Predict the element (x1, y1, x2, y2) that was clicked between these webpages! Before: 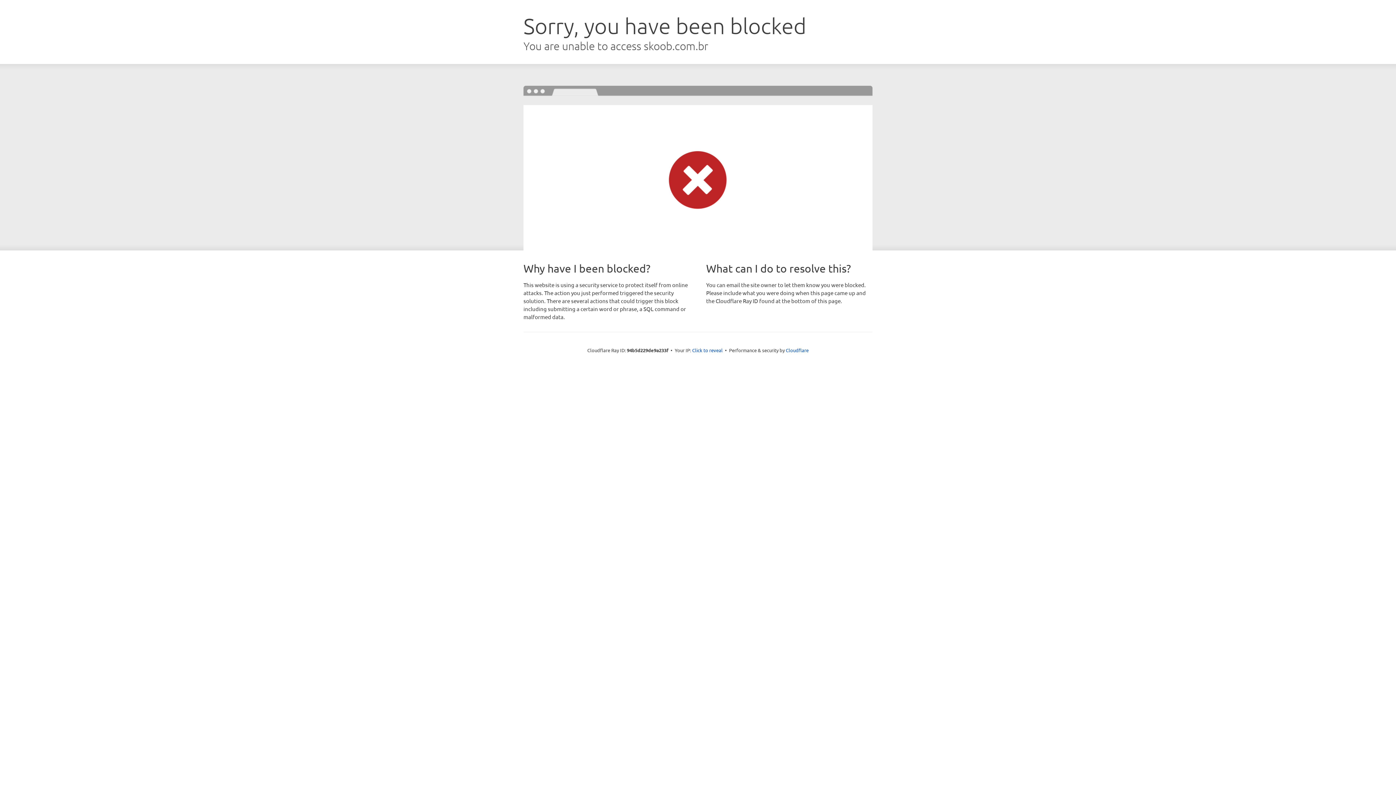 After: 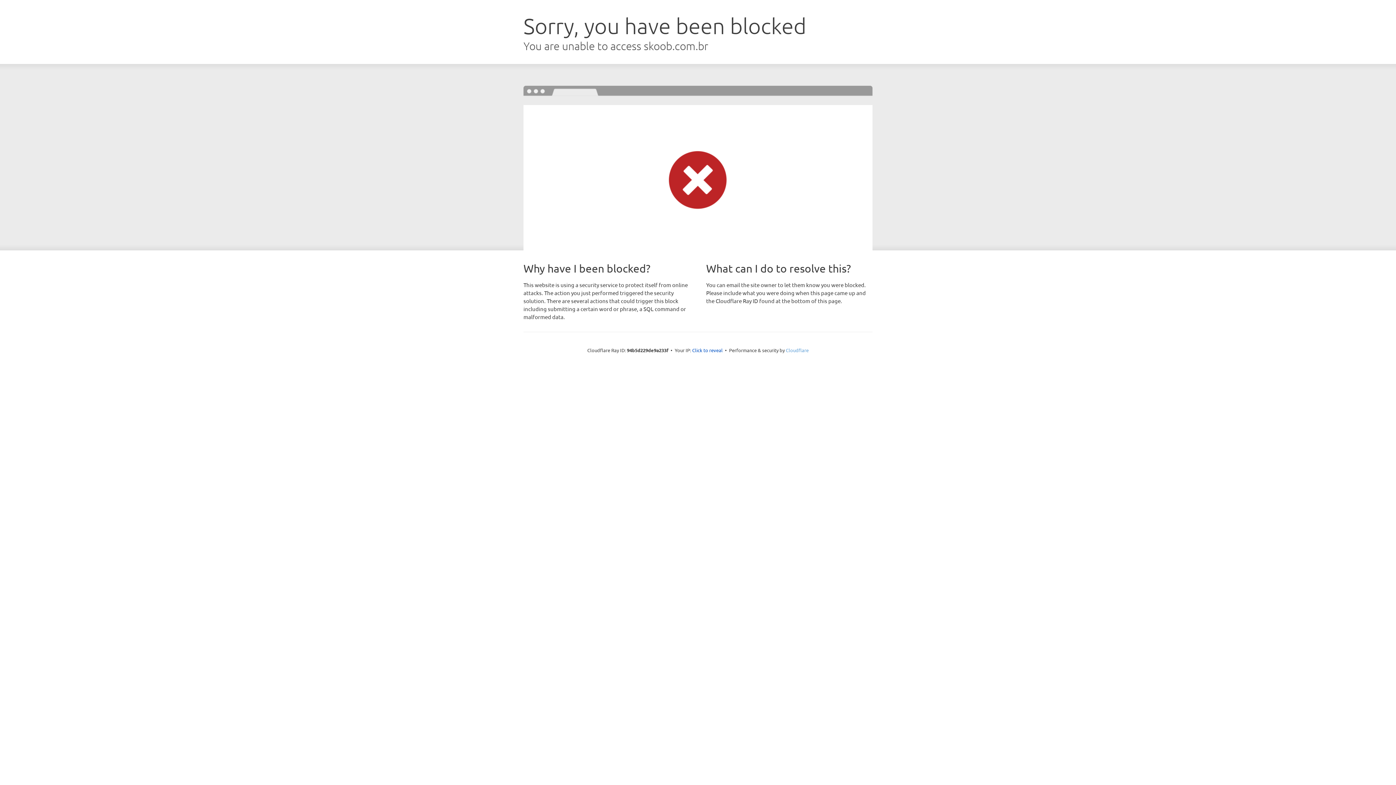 Action: label: Cloudflare bbox: (786, 347, 808, 353)